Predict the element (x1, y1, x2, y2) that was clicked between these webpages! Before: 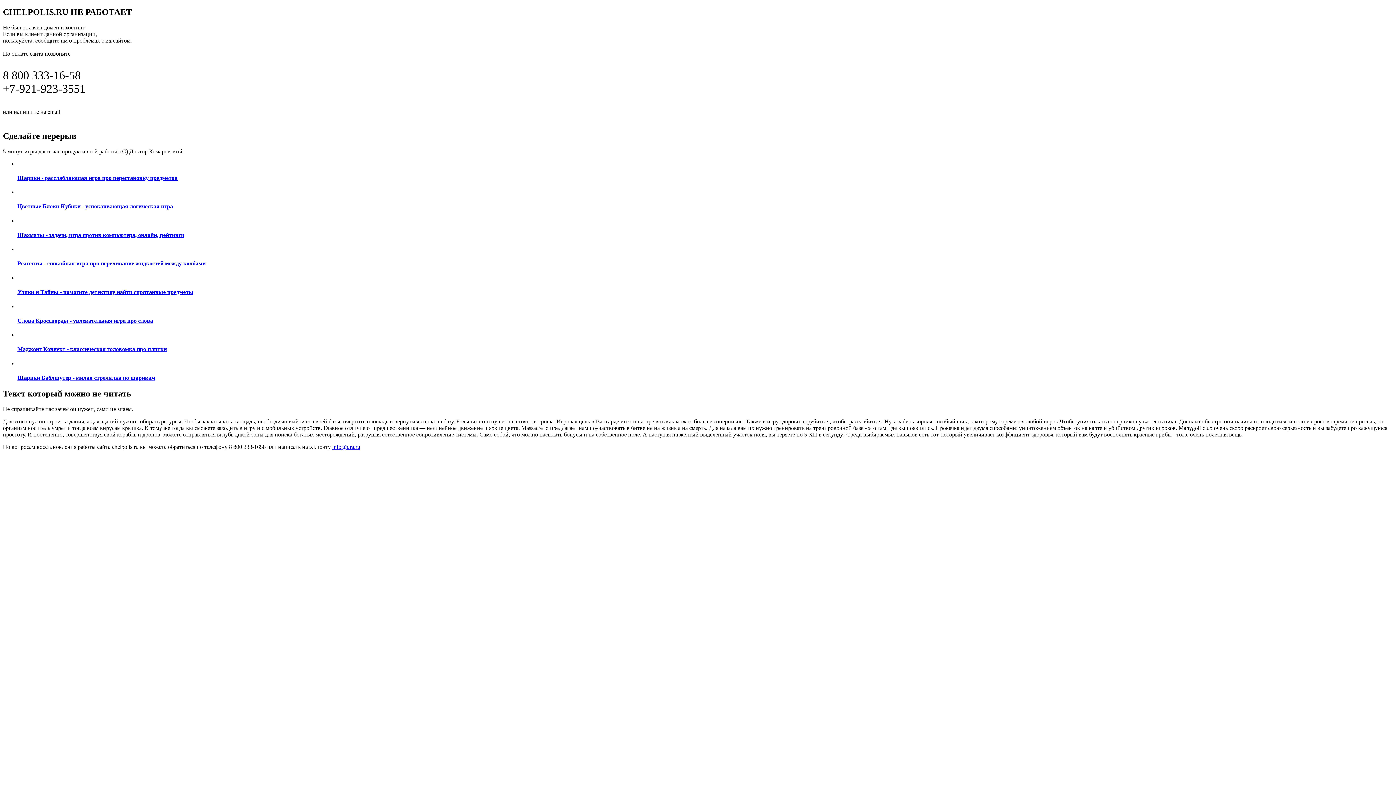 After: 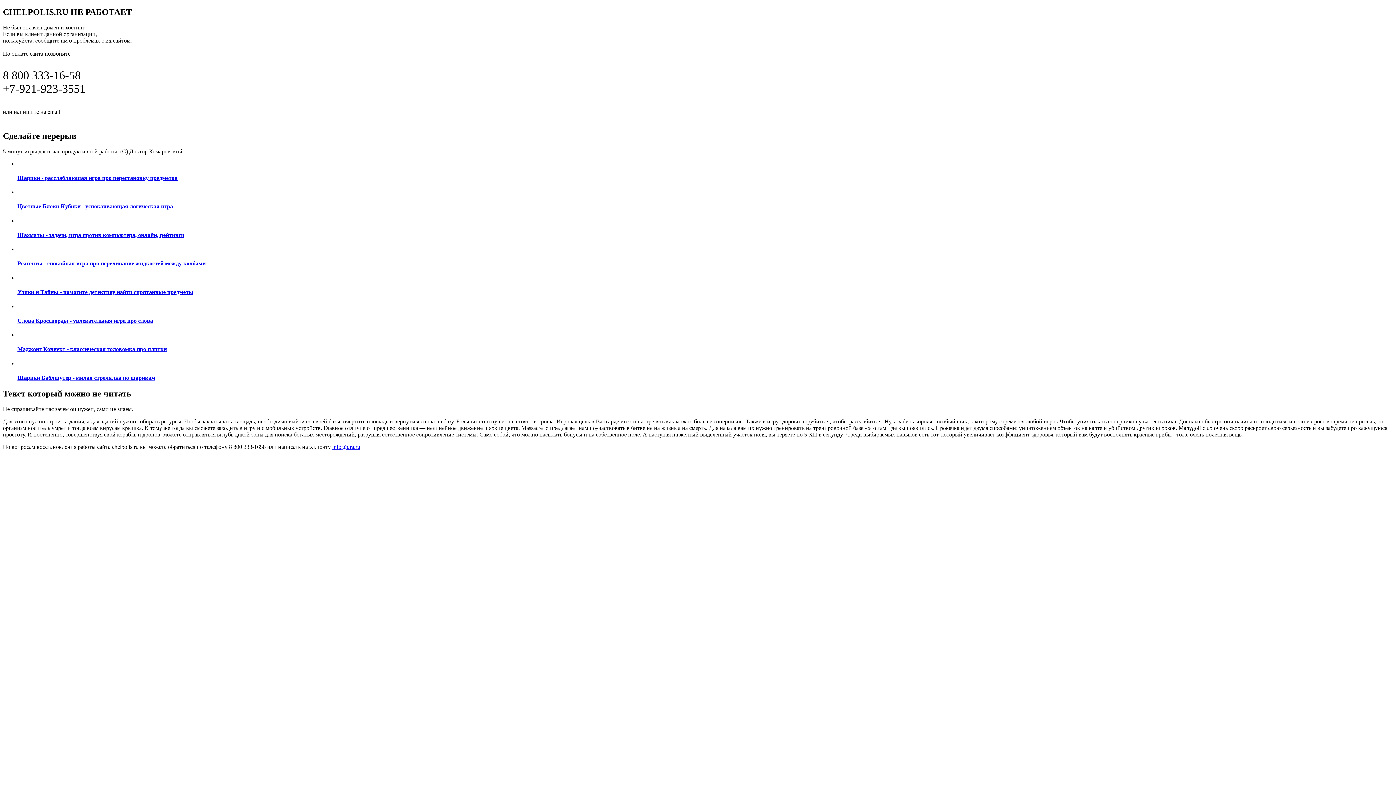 Action: label: Шахматы - задачи, игра против компьютера, онлайн, рейтинги bbox: (17, 217, 1393, 238)